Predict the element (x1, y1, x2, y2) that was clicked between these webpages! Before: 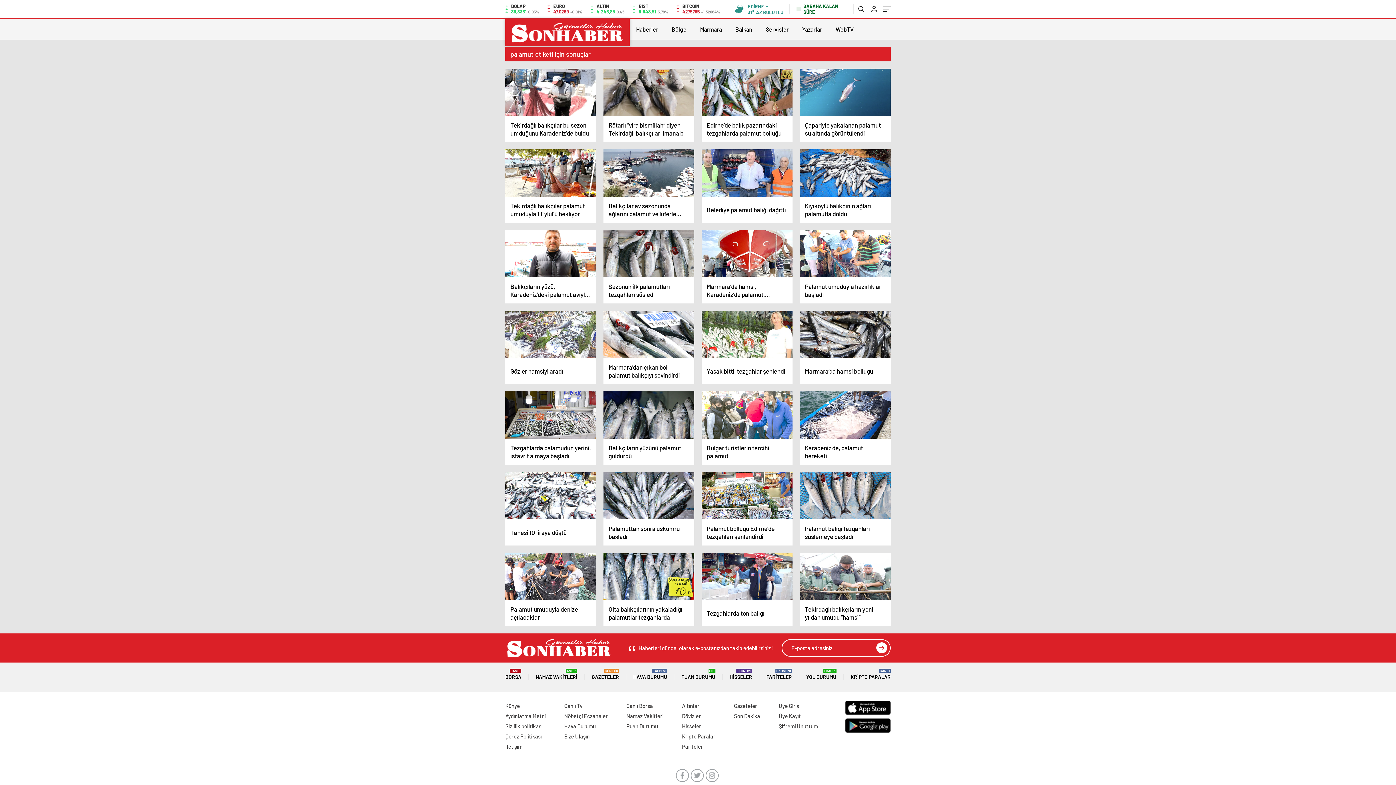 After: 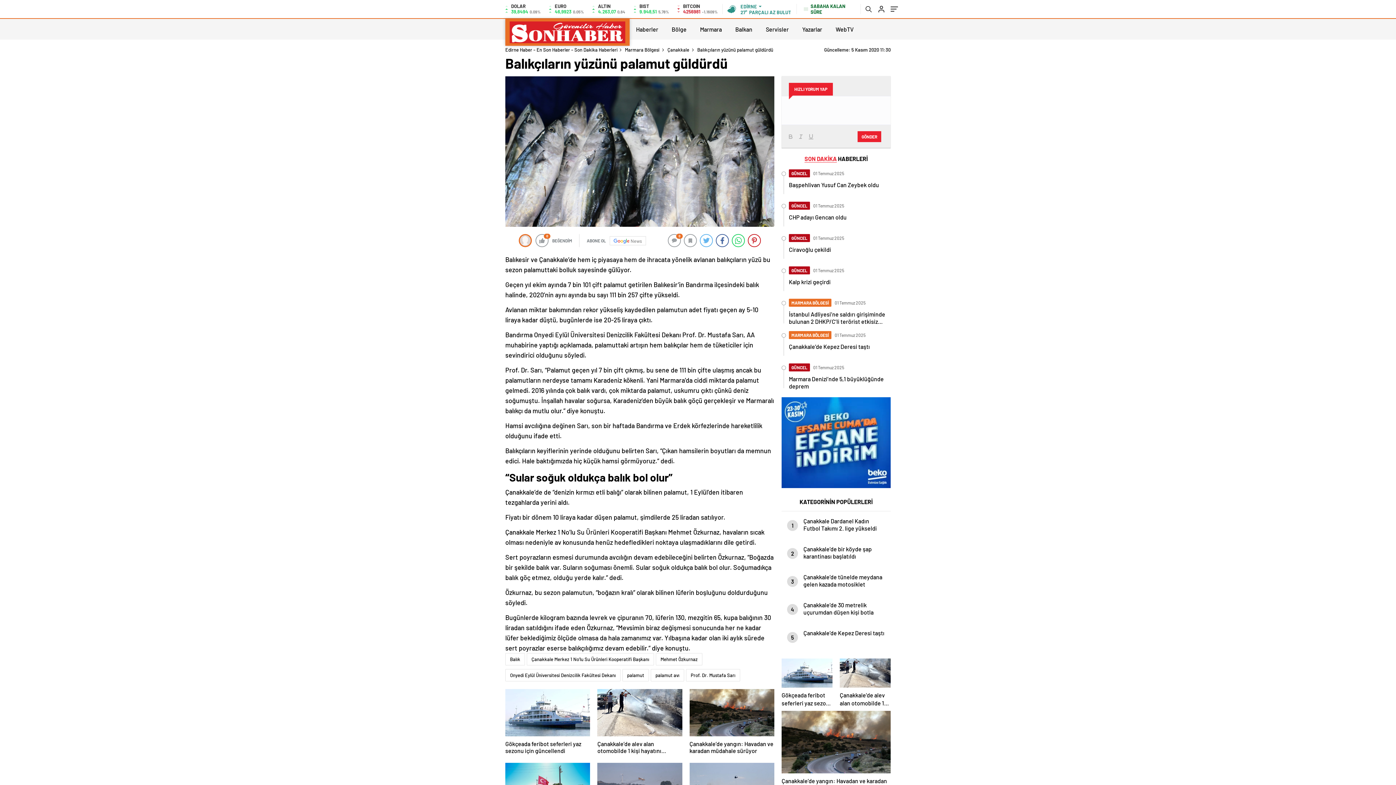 Action: bbox: (603, 391, 694, 465) label: Balıkçıların yüzünü palamut güldürdü